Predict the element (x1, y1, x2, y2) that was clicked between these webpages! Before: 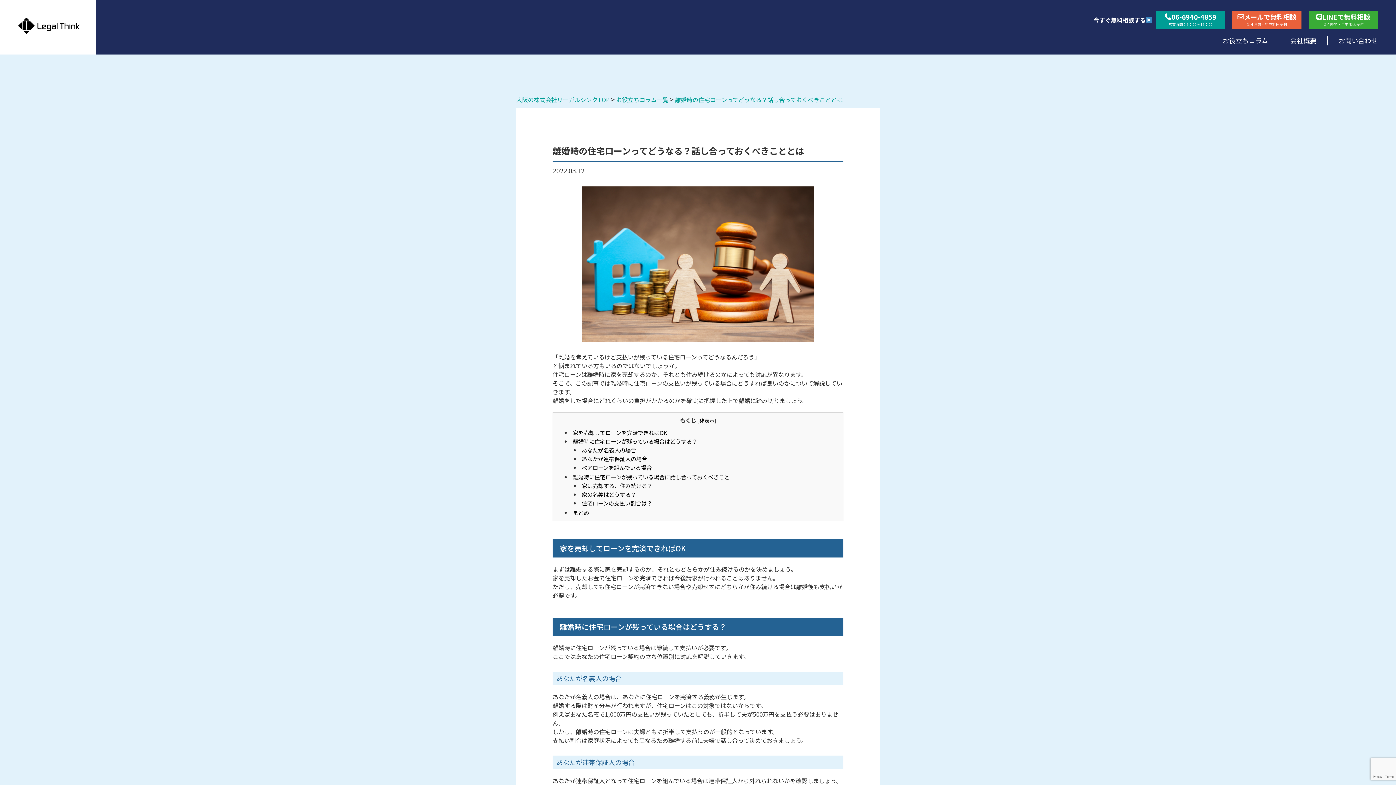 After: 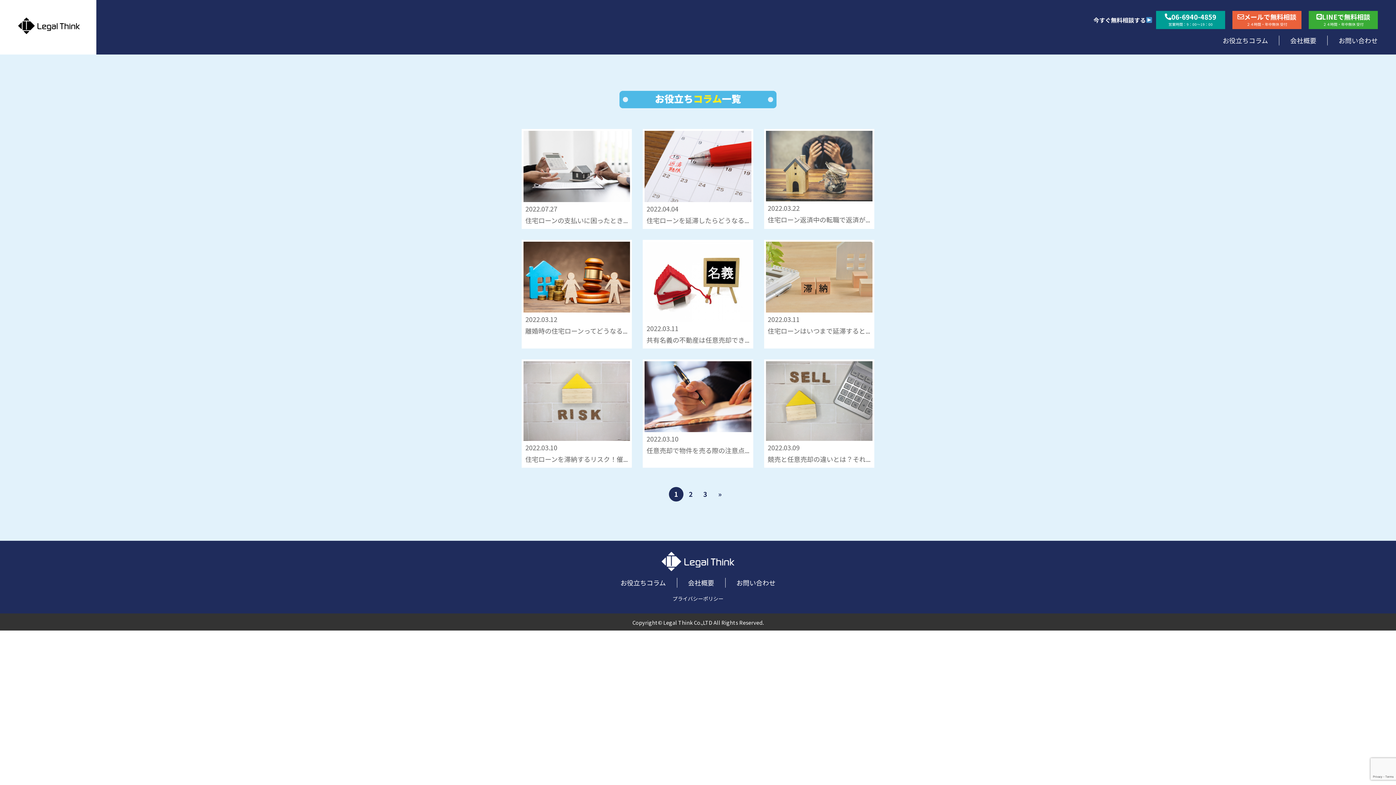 Action: bbox: (1222, 35, 1268, 45) label: お役立ちコラム